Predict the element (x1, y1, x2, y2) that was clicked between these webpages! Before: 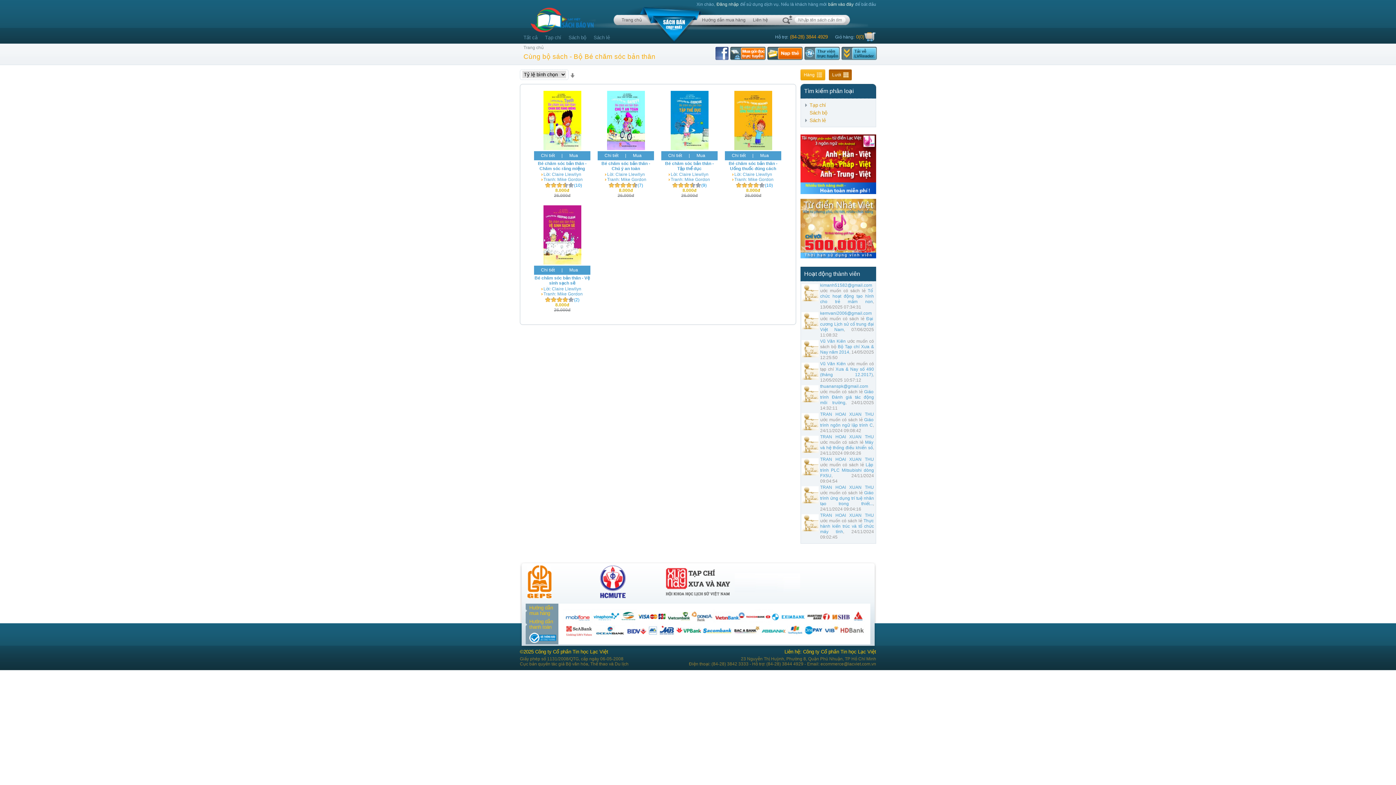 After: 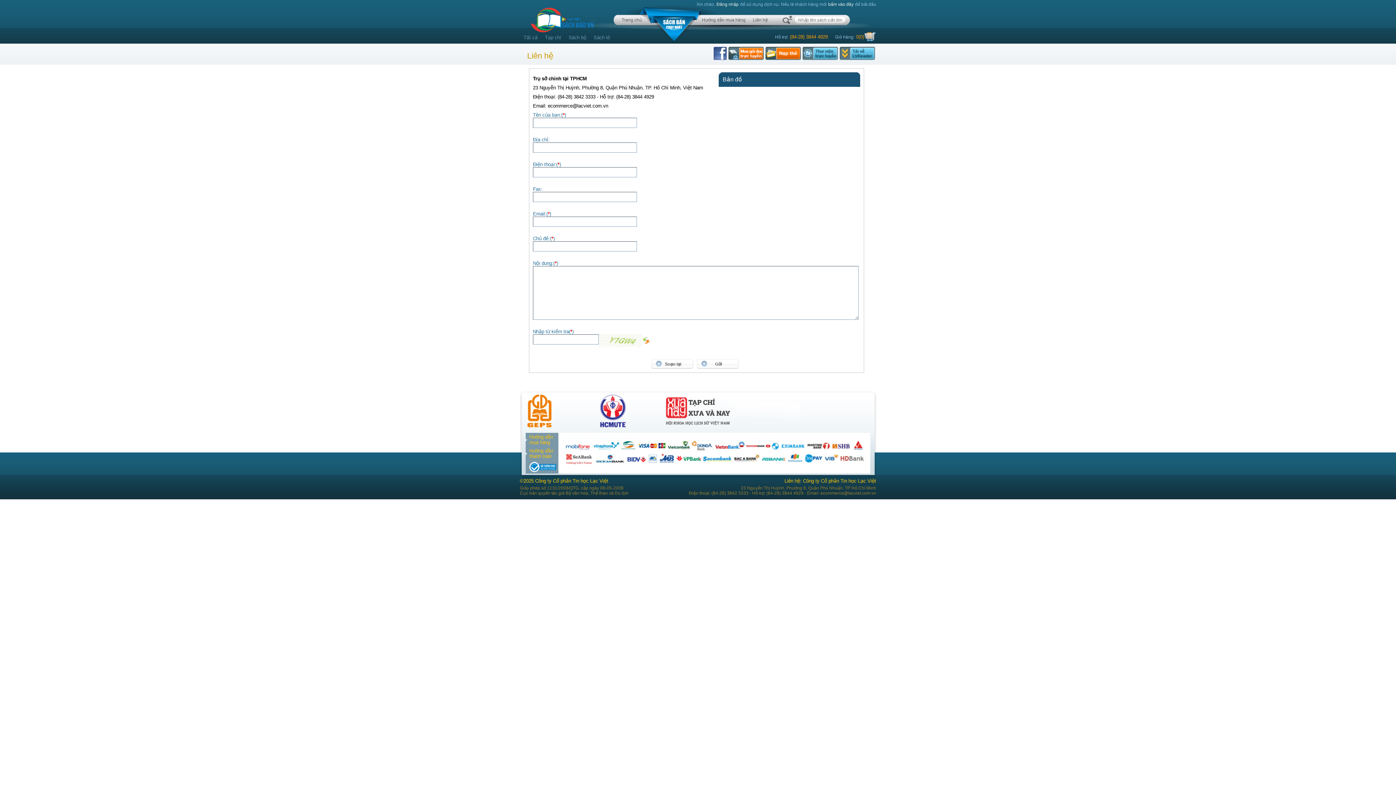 Action: bbox: (753, 17, 768, 22) label: Liên hệ